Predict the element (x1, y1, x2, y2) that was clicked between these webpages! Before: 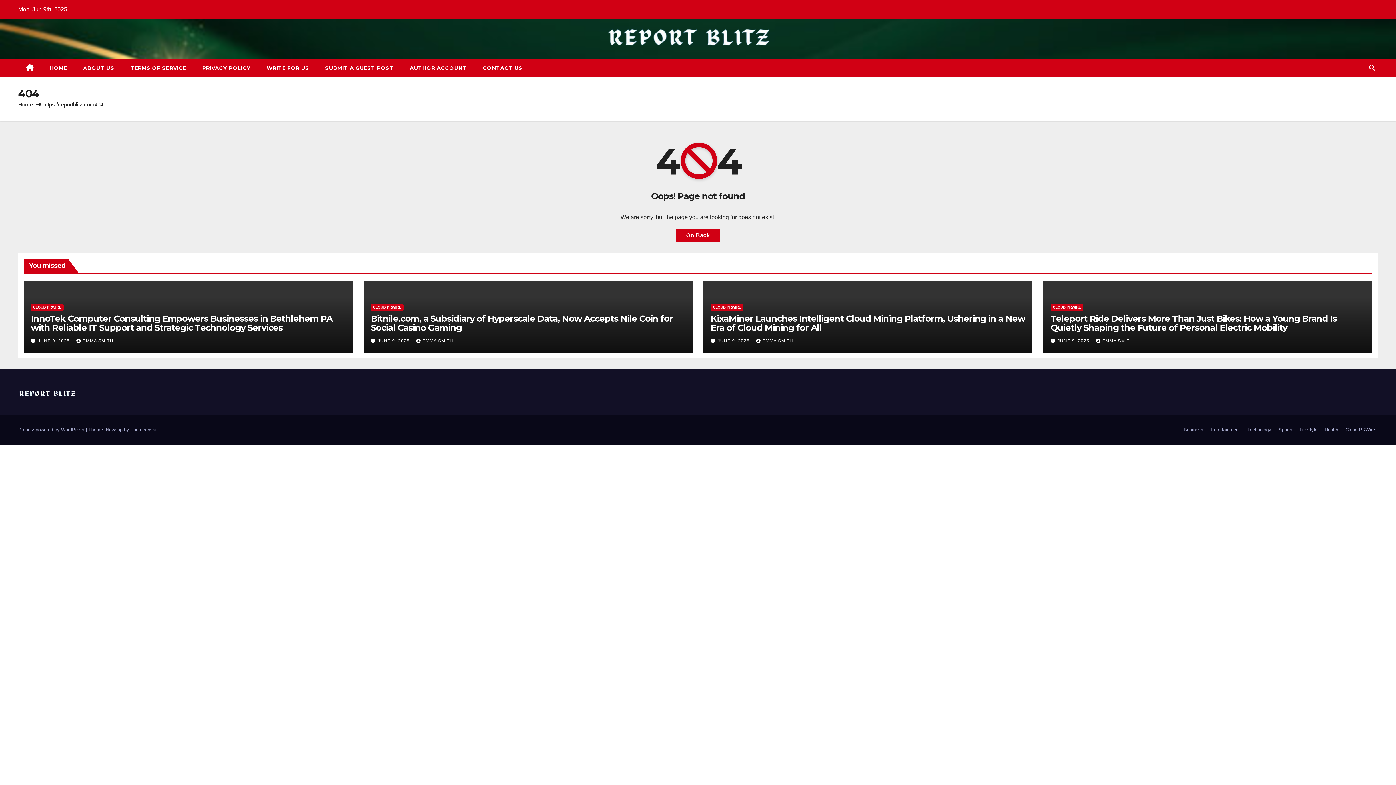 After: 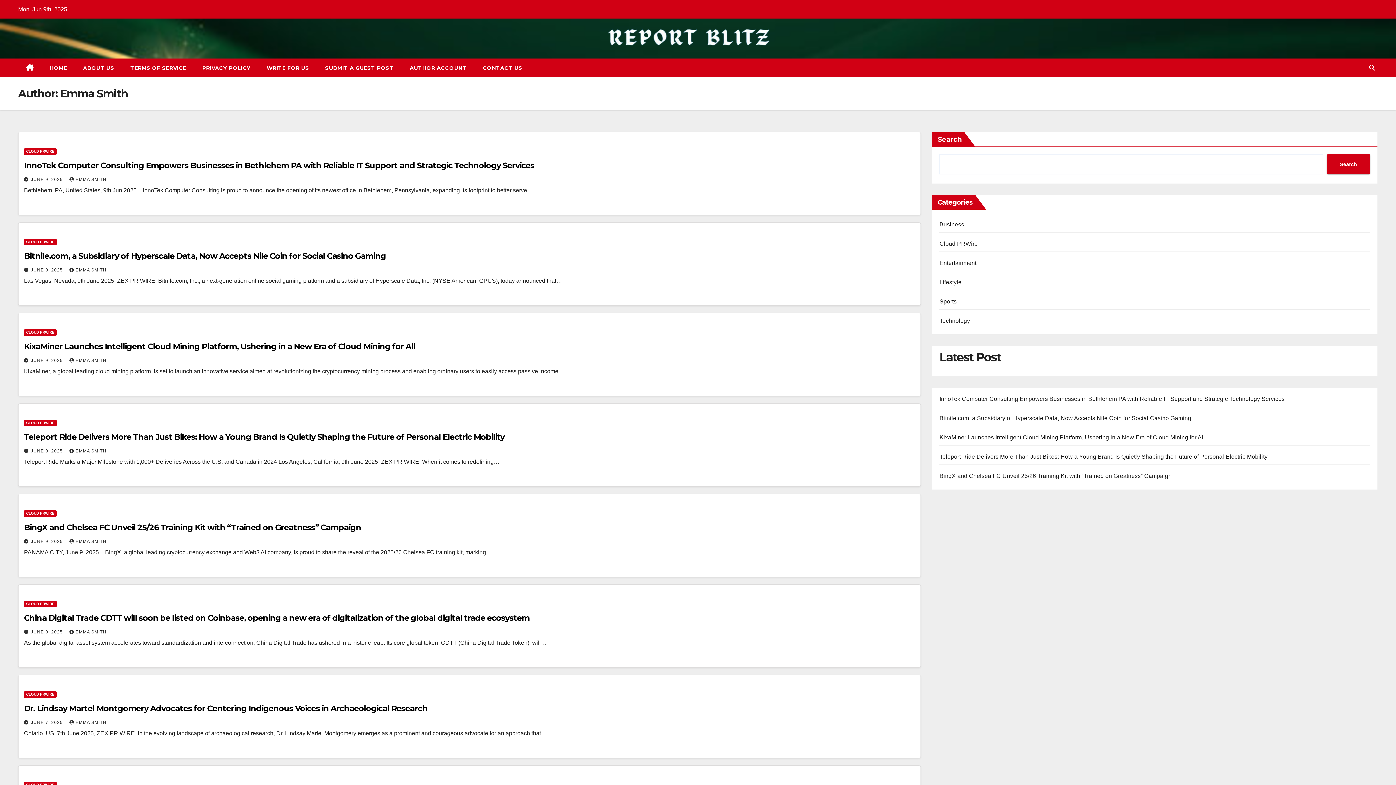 Action: label: EMMA SMITH bbox: (756, 338, 793, 343)